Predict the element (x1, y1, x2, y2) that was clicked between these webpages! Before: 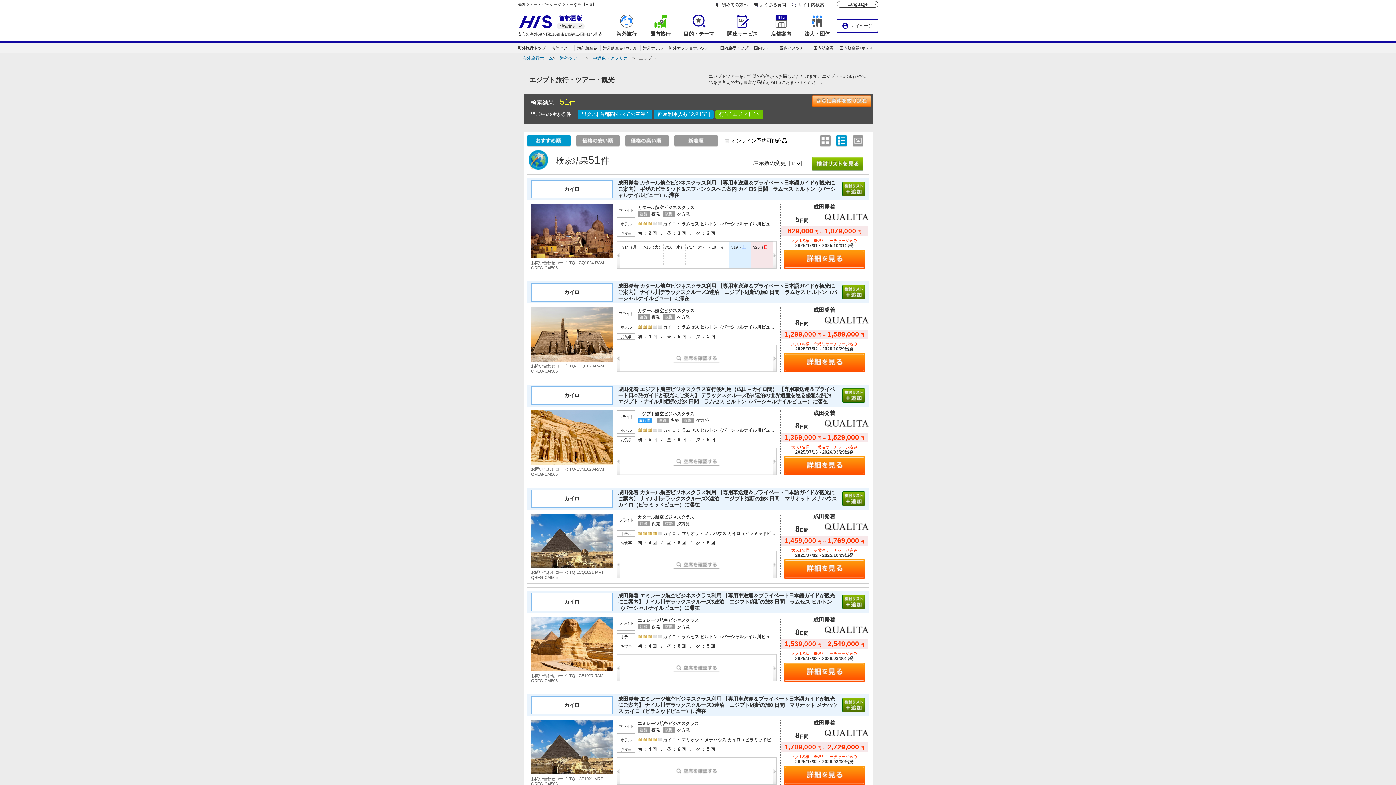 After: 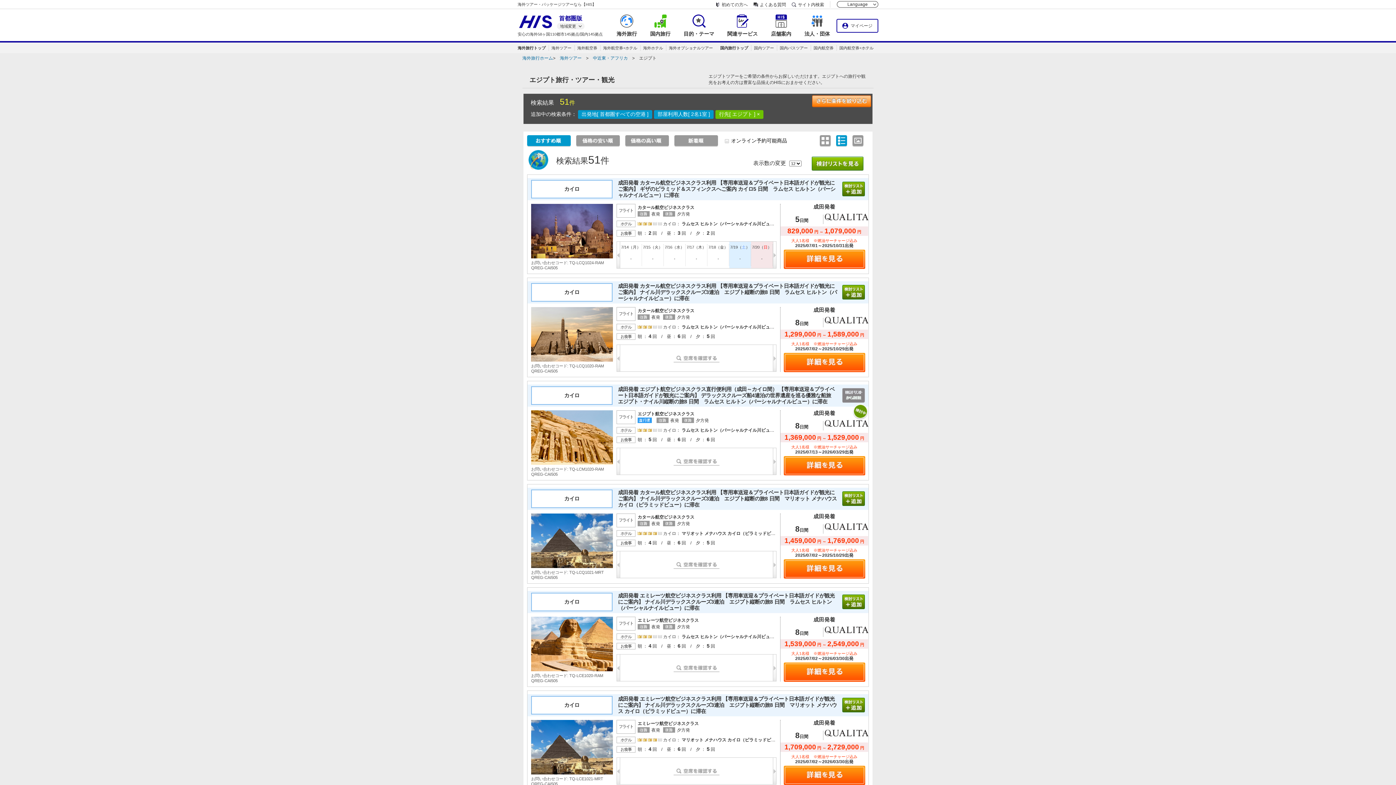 Action: bbox: (842, 392, 865, 398)